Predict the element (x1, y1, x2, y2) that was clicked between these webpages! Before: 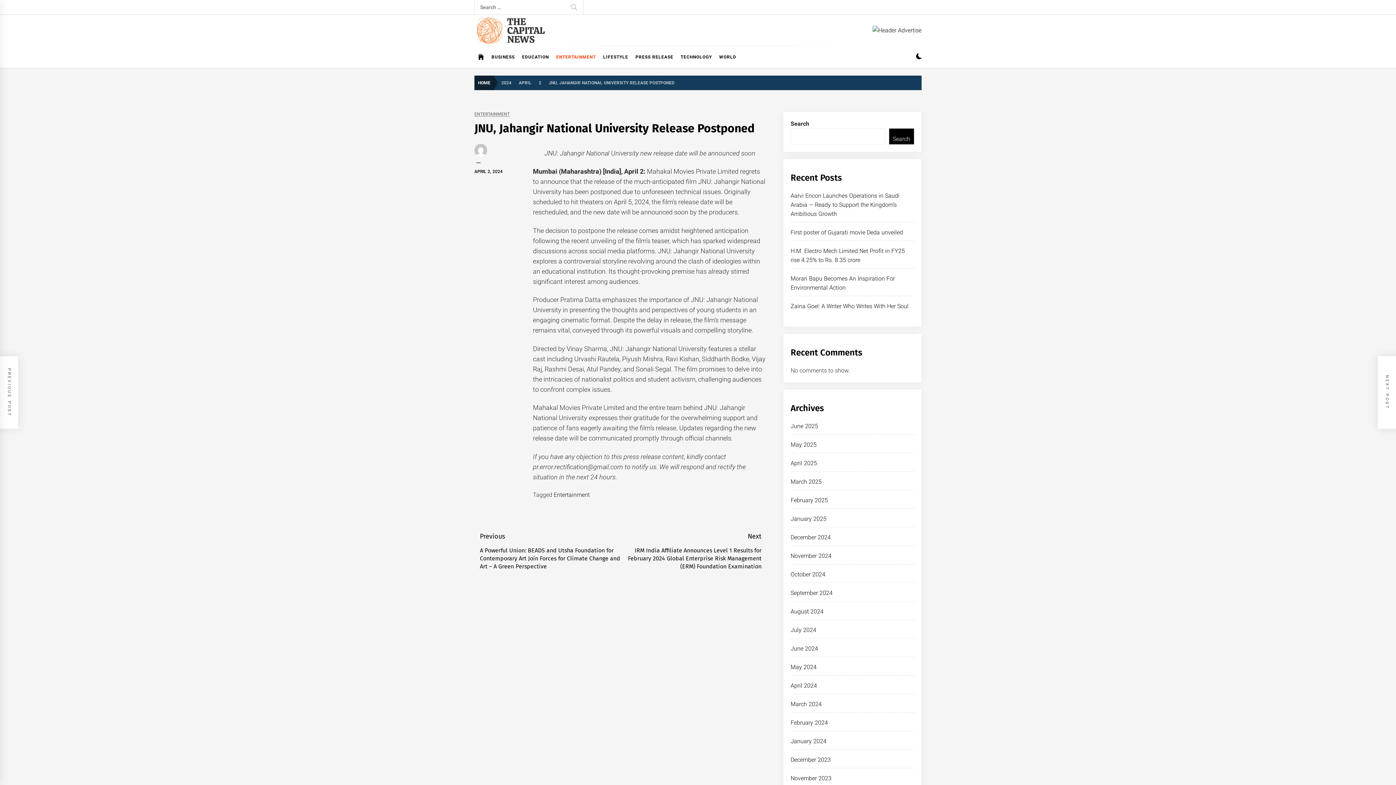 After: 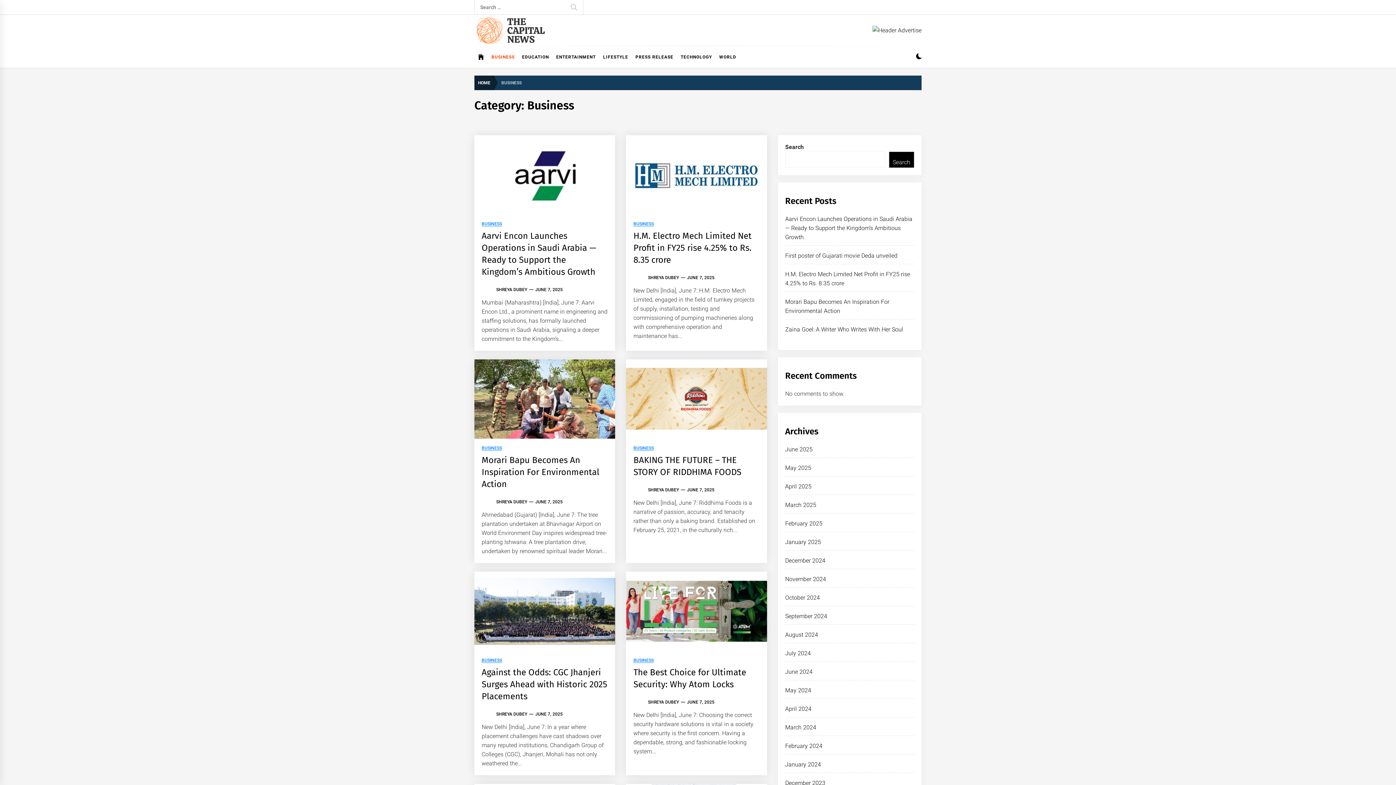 Action: bbox: (488, 46, 518, 67) label: BUSINESS